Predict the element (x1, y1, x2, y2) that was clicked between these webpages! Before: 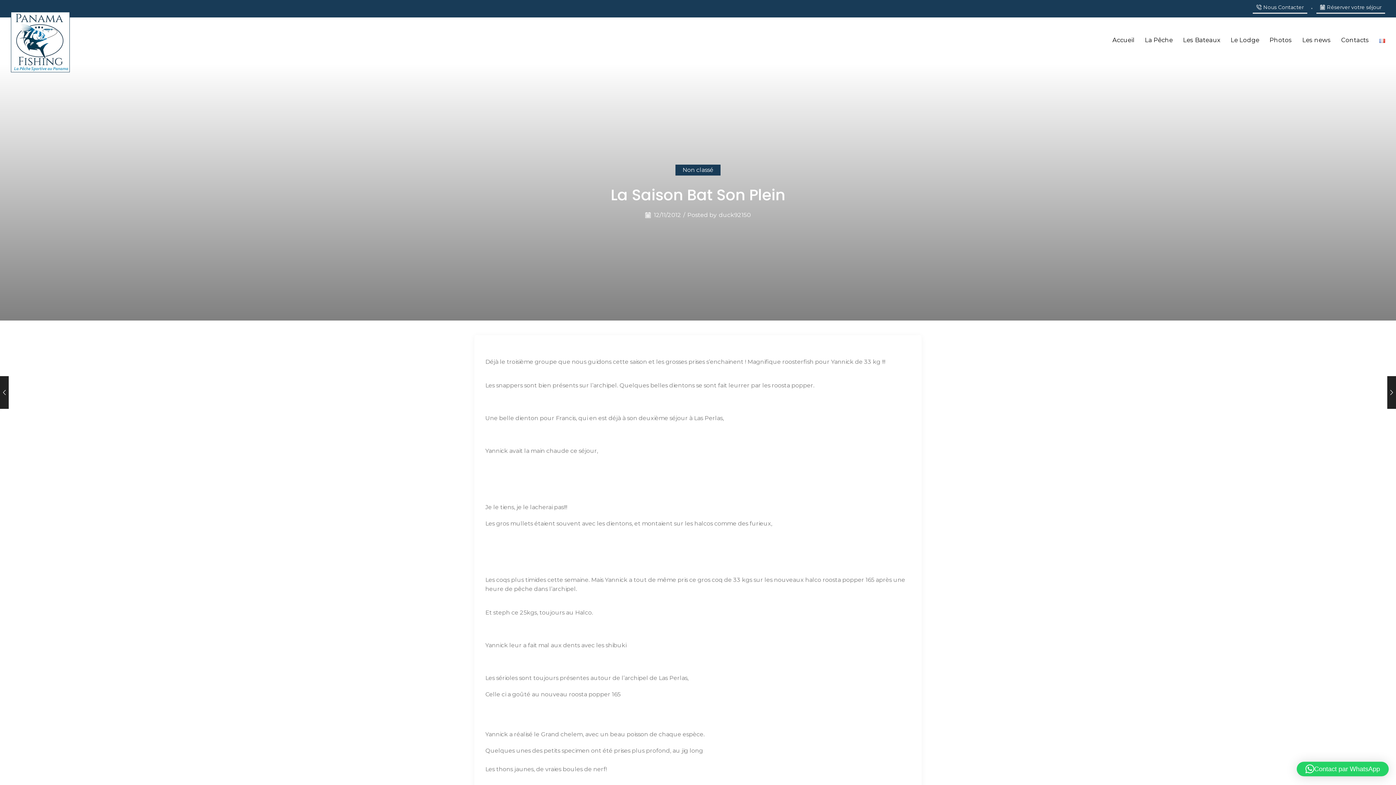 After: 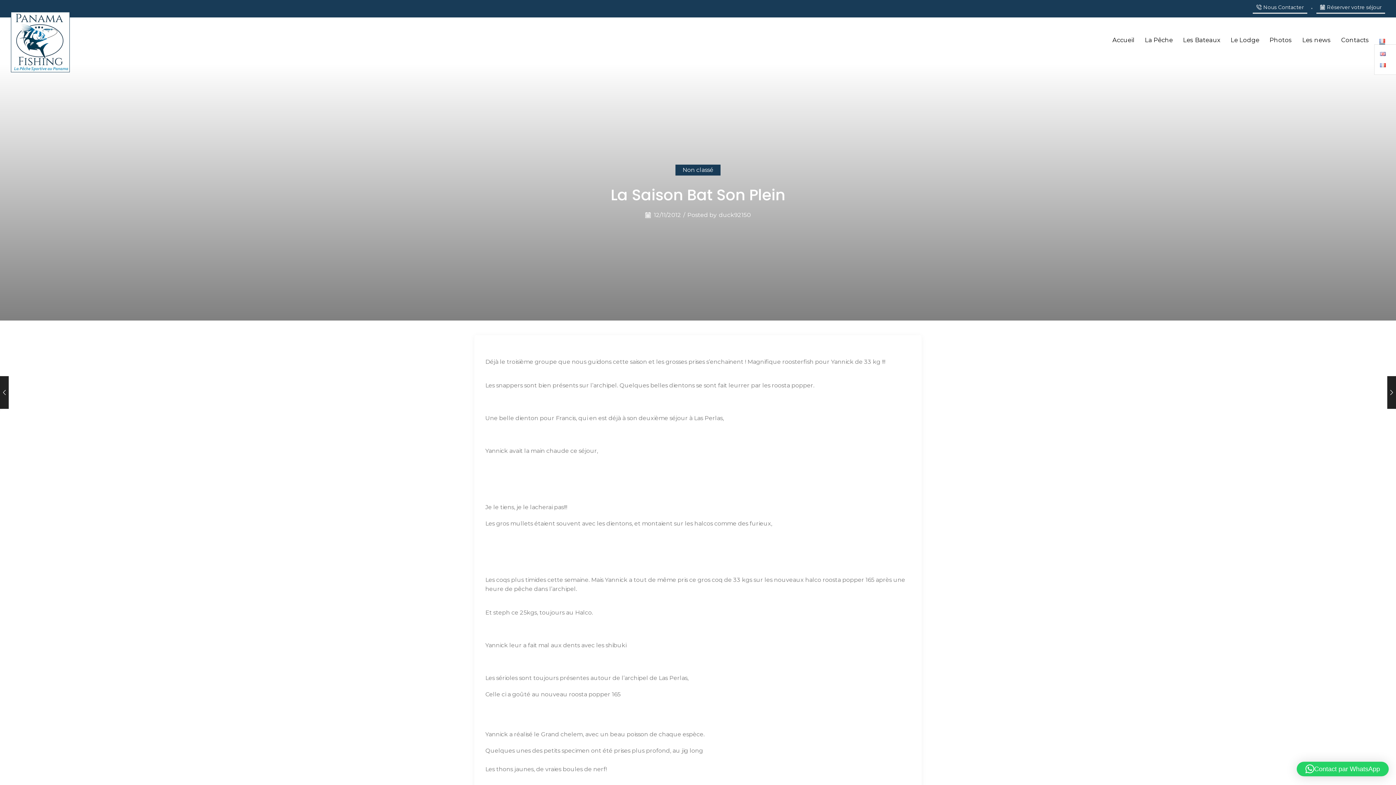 Action: bbox: (1379, 36, 1385, 44)